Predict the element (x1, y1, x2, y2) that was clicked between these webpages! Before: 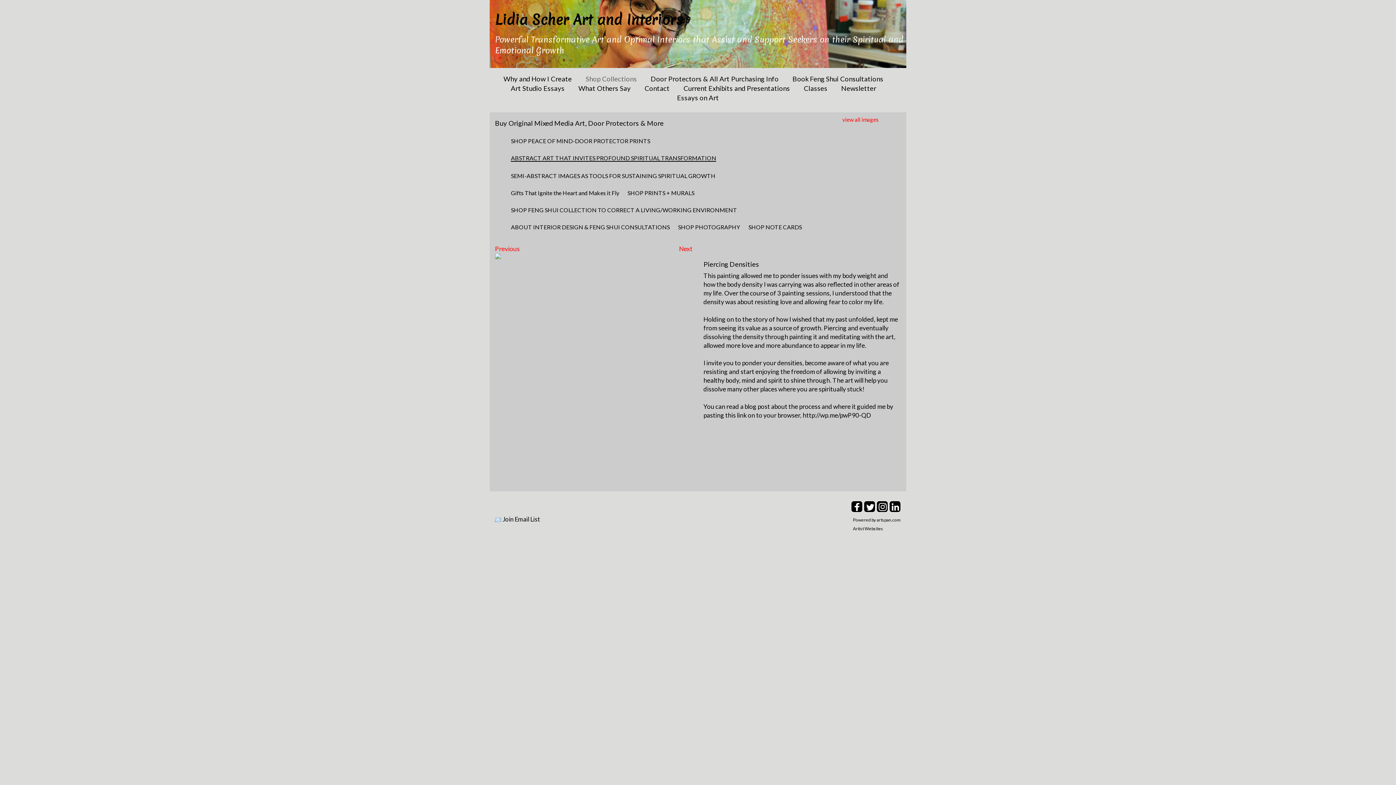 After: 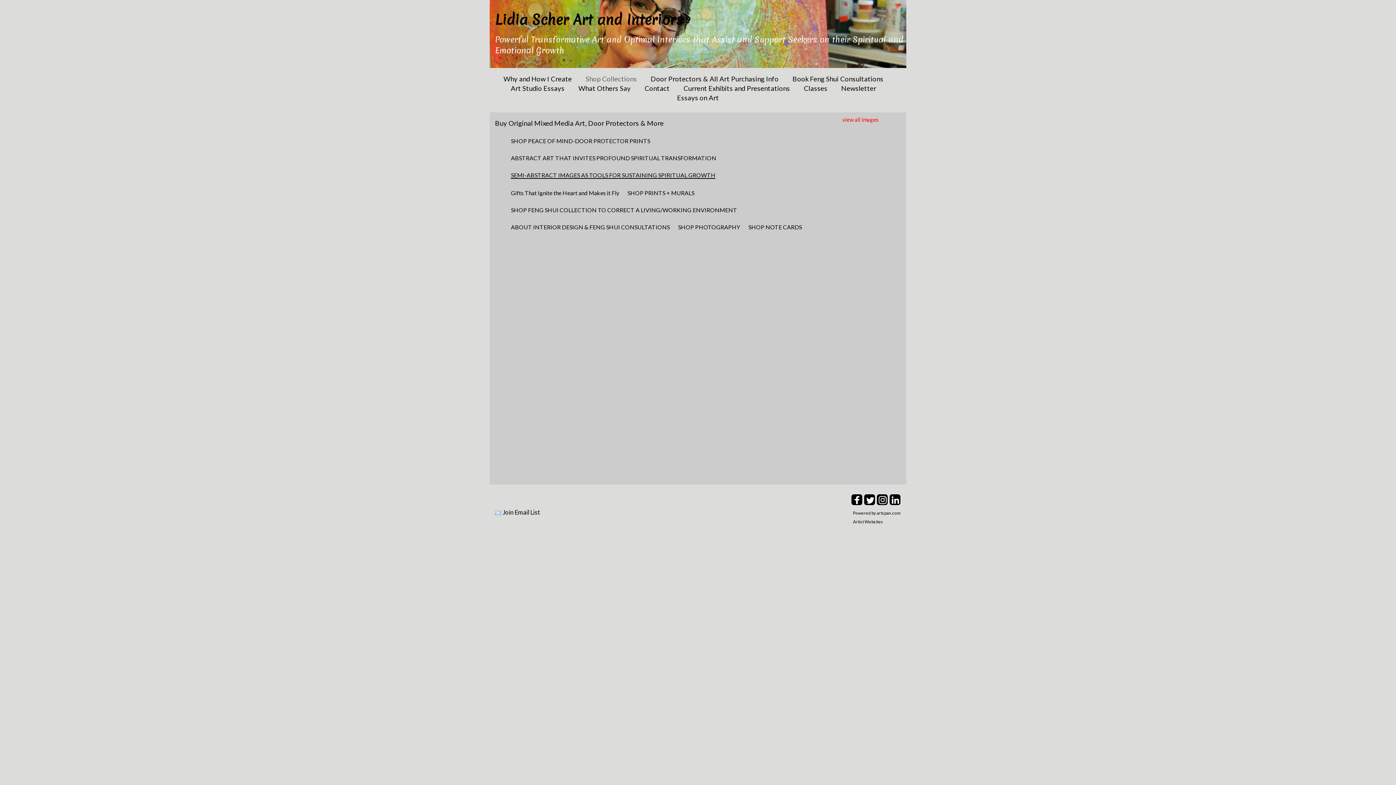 Action: bbox: (511, 172, 715, 178) label: SEMI-ABSTRACT IMAGES AS TOOLS FOR SUSTAINING SPIRITUAL GROWTH